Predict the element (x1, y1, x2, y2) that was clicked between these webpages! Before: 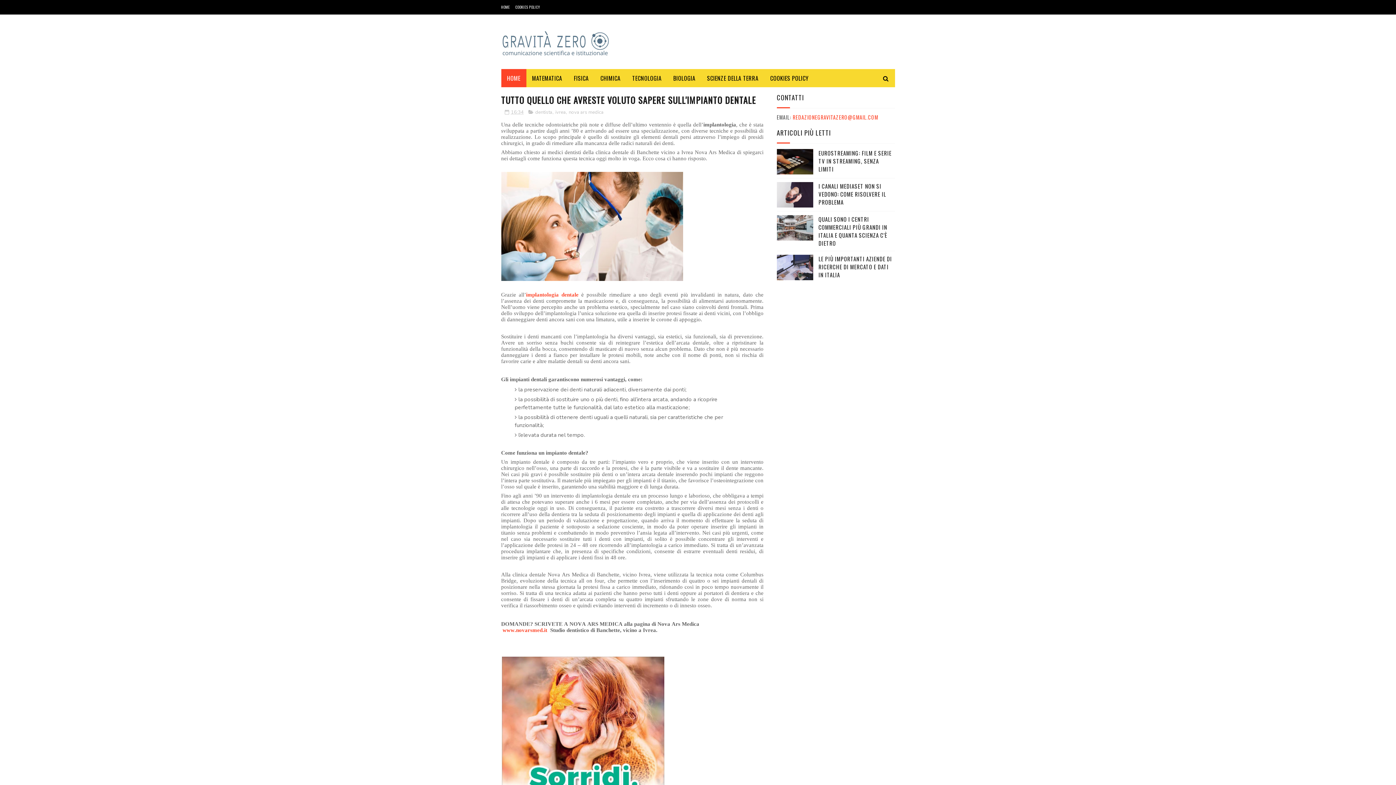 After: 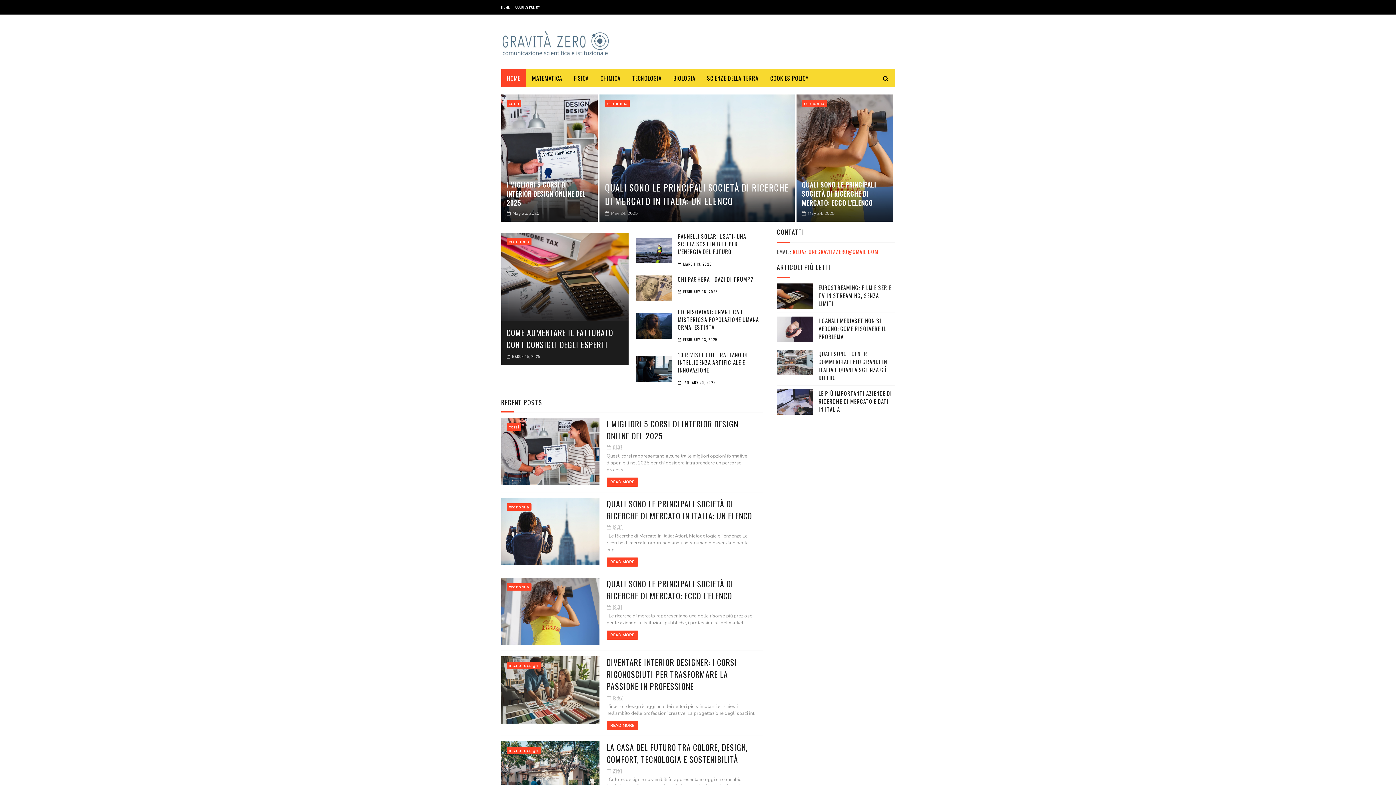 Action: bbox: (501, 29, 610, 57)